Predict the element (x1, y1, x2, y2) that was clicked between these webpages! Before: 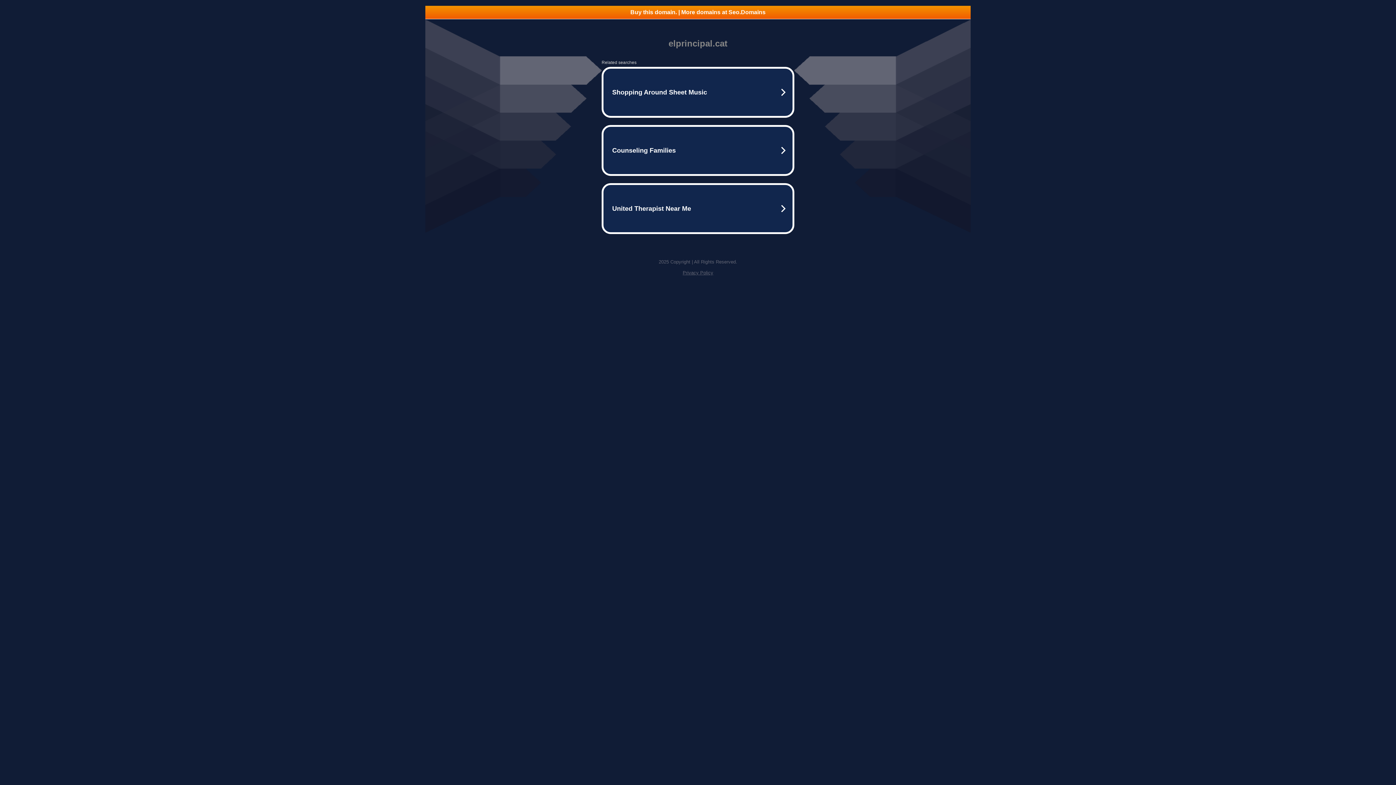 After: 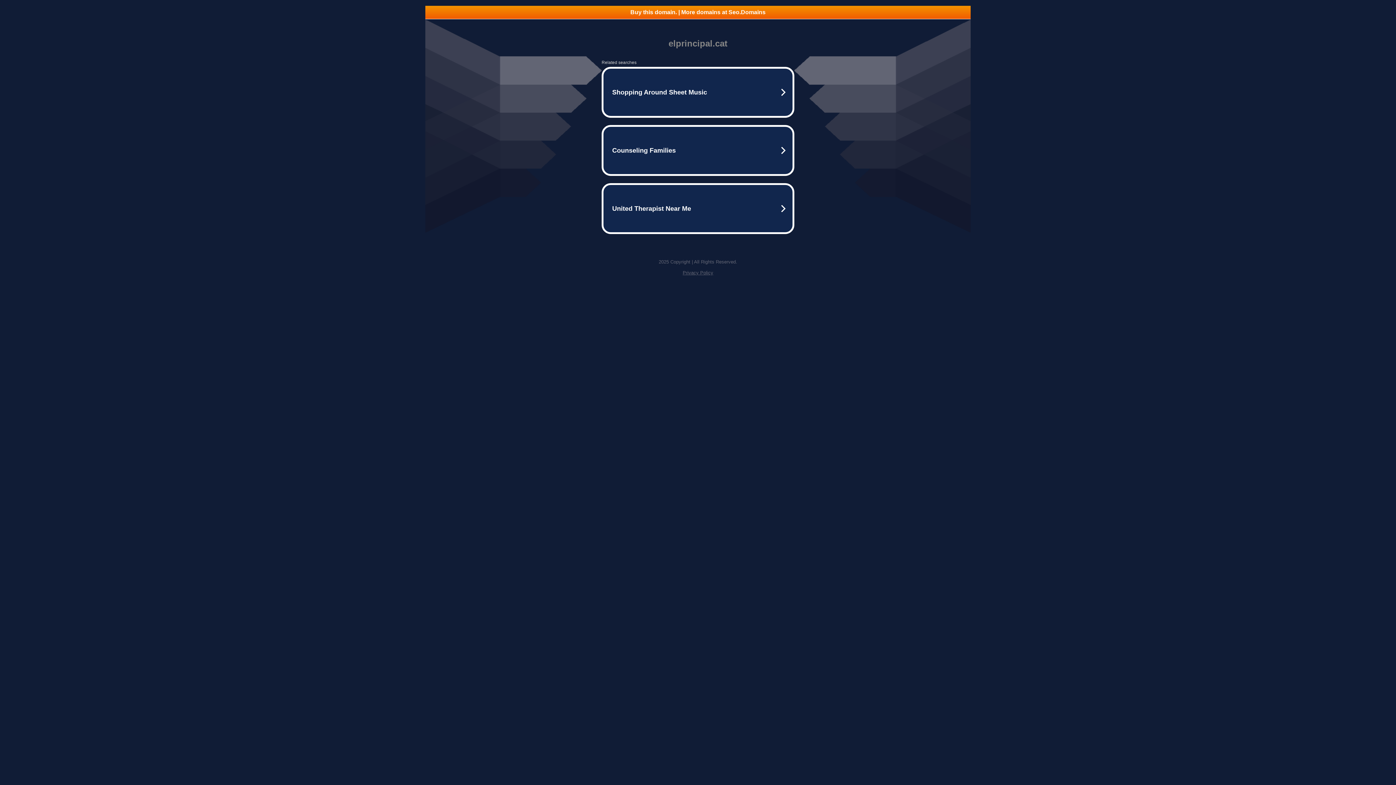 Action: bbox: (682, 270, 713, 275) label: Privacy Policy